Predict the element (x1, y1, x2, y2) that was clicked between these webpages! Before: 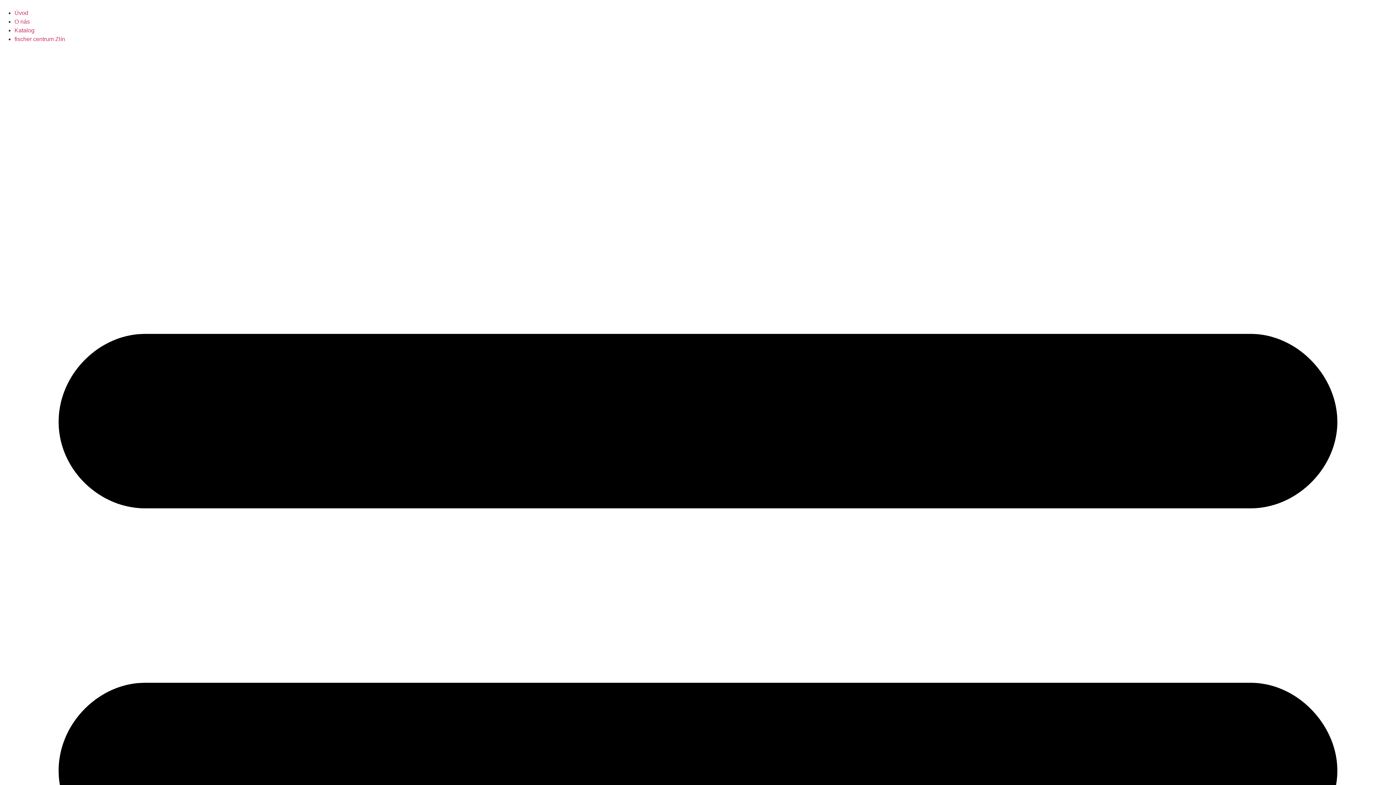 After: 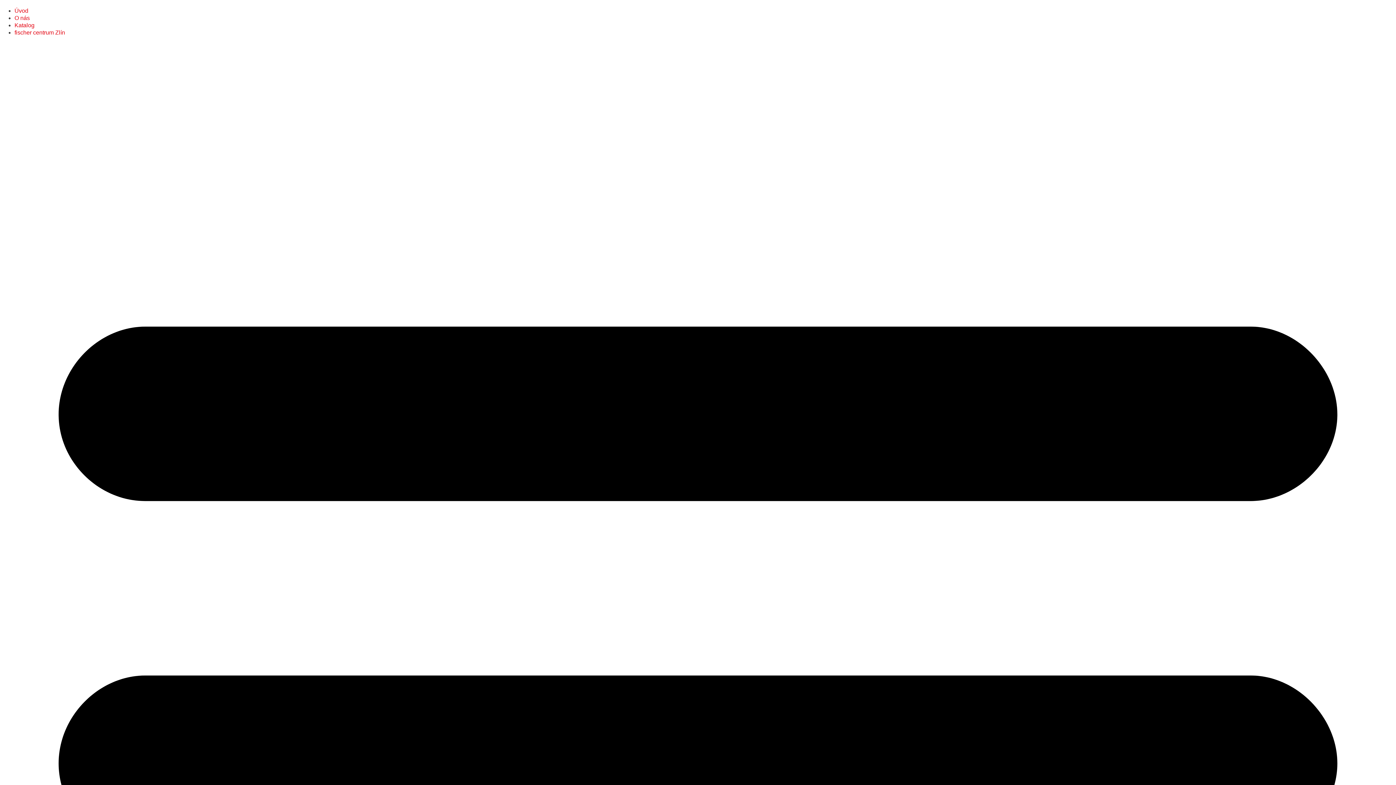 Action: label: fischer centrum Zlín bbox: (14, 36, 65, 42)